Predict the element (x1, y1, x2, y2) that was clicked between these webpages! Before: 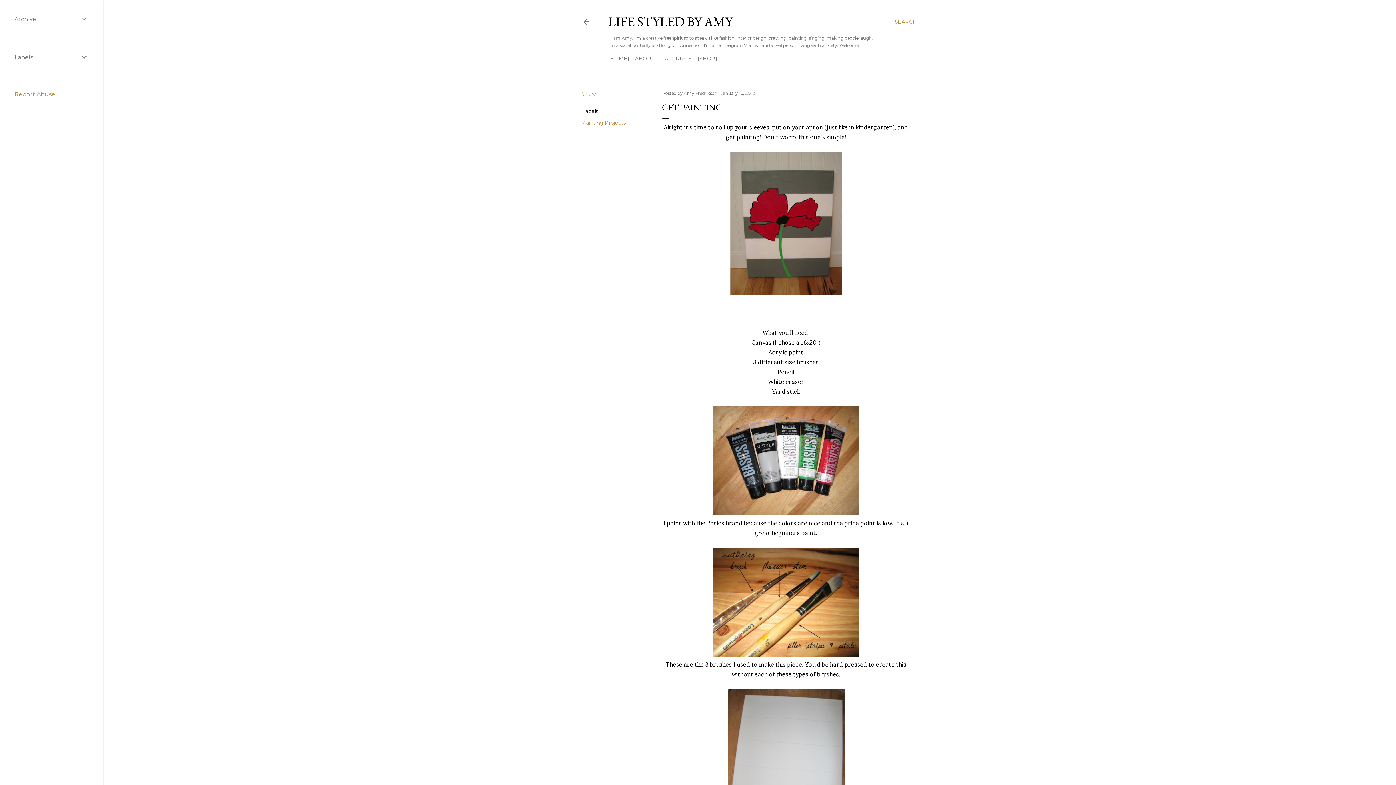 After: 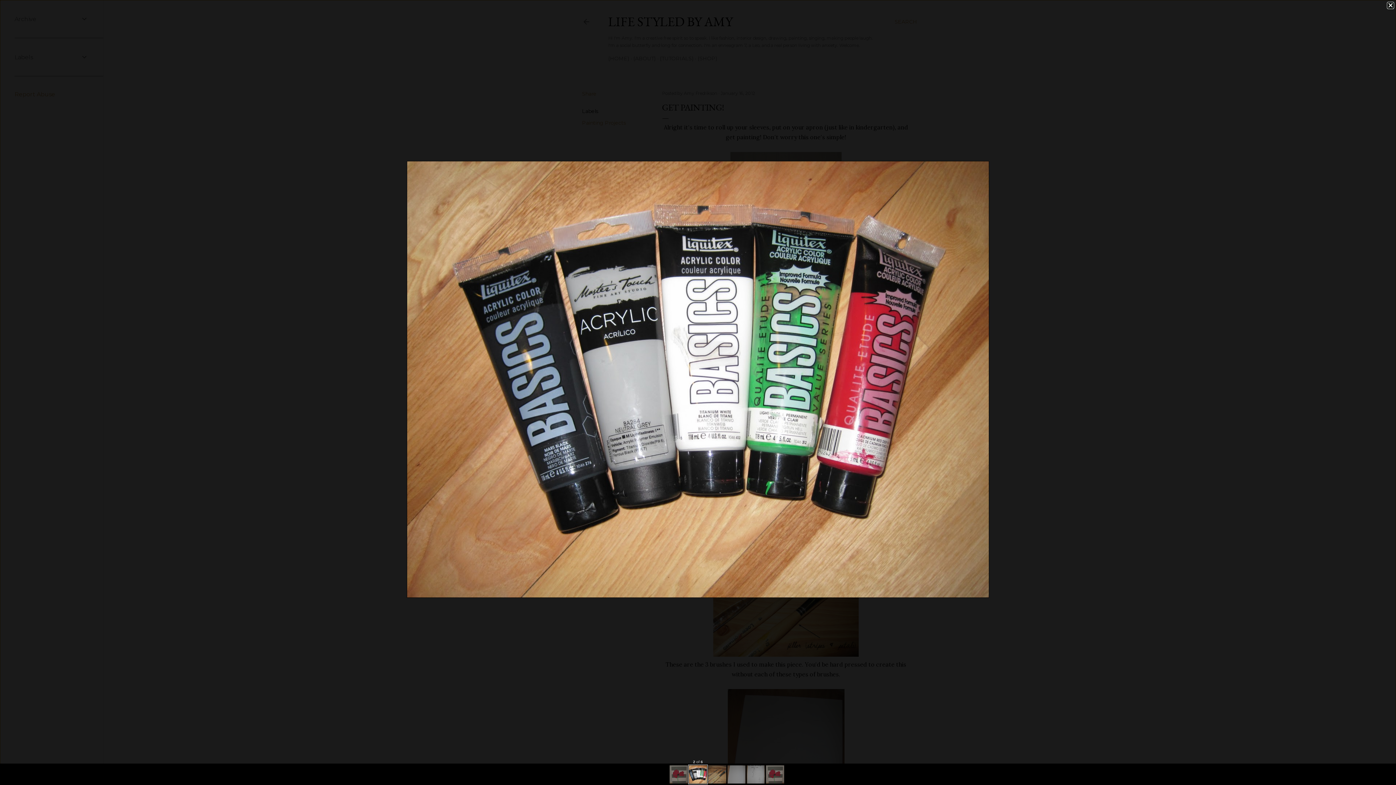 Action: bbox: (713, 406, 858, 518)